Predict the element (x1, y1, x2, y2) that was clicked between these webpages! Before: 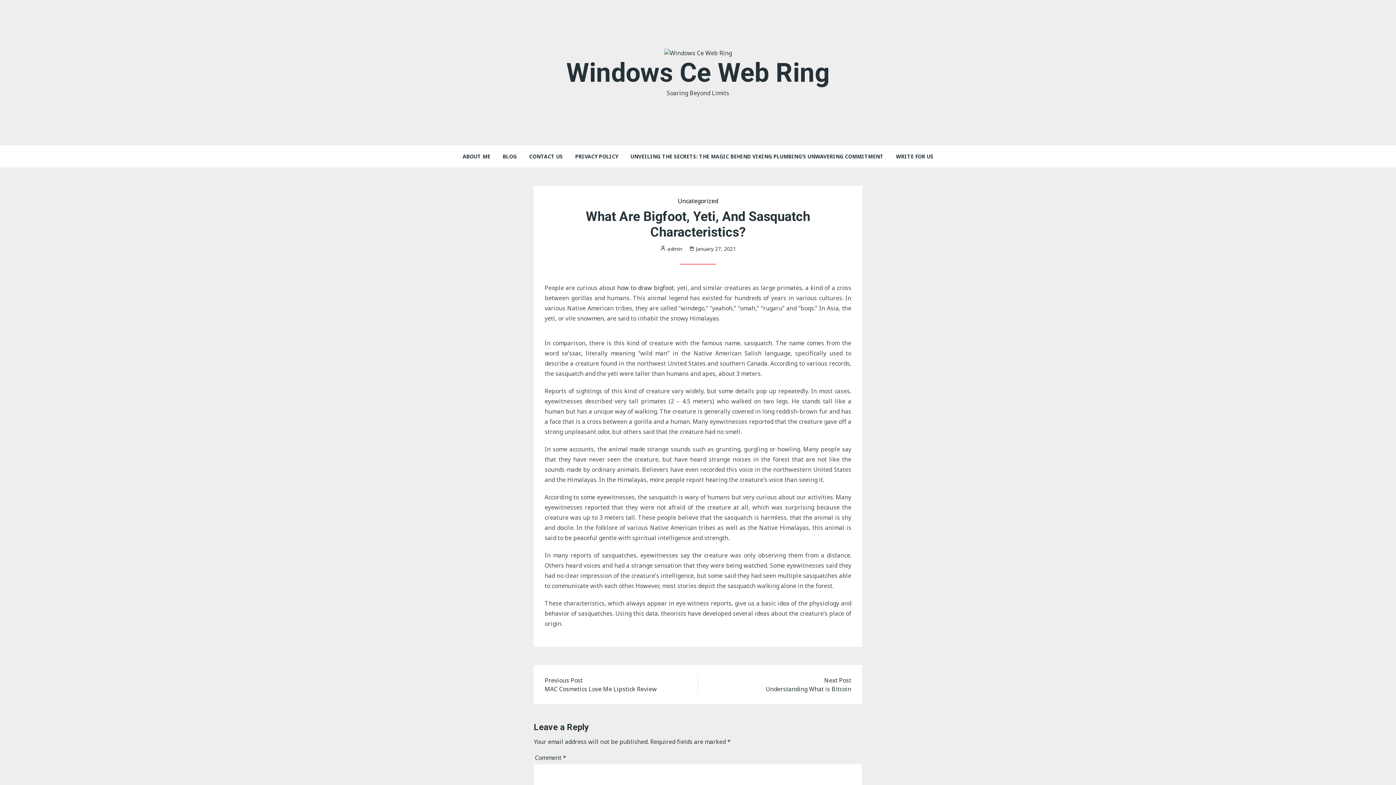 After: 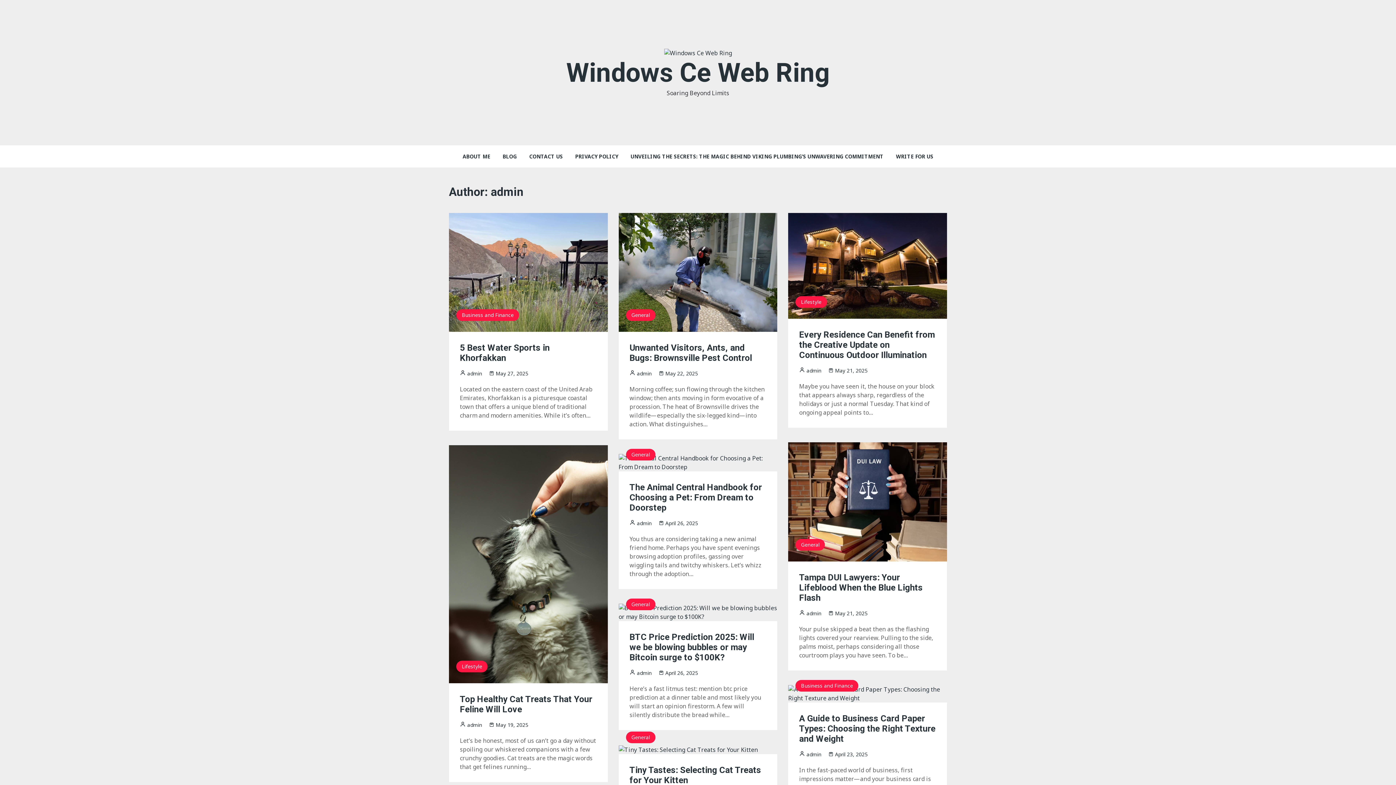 Action: label:  admin bbox: (660, 244, 682, 252)